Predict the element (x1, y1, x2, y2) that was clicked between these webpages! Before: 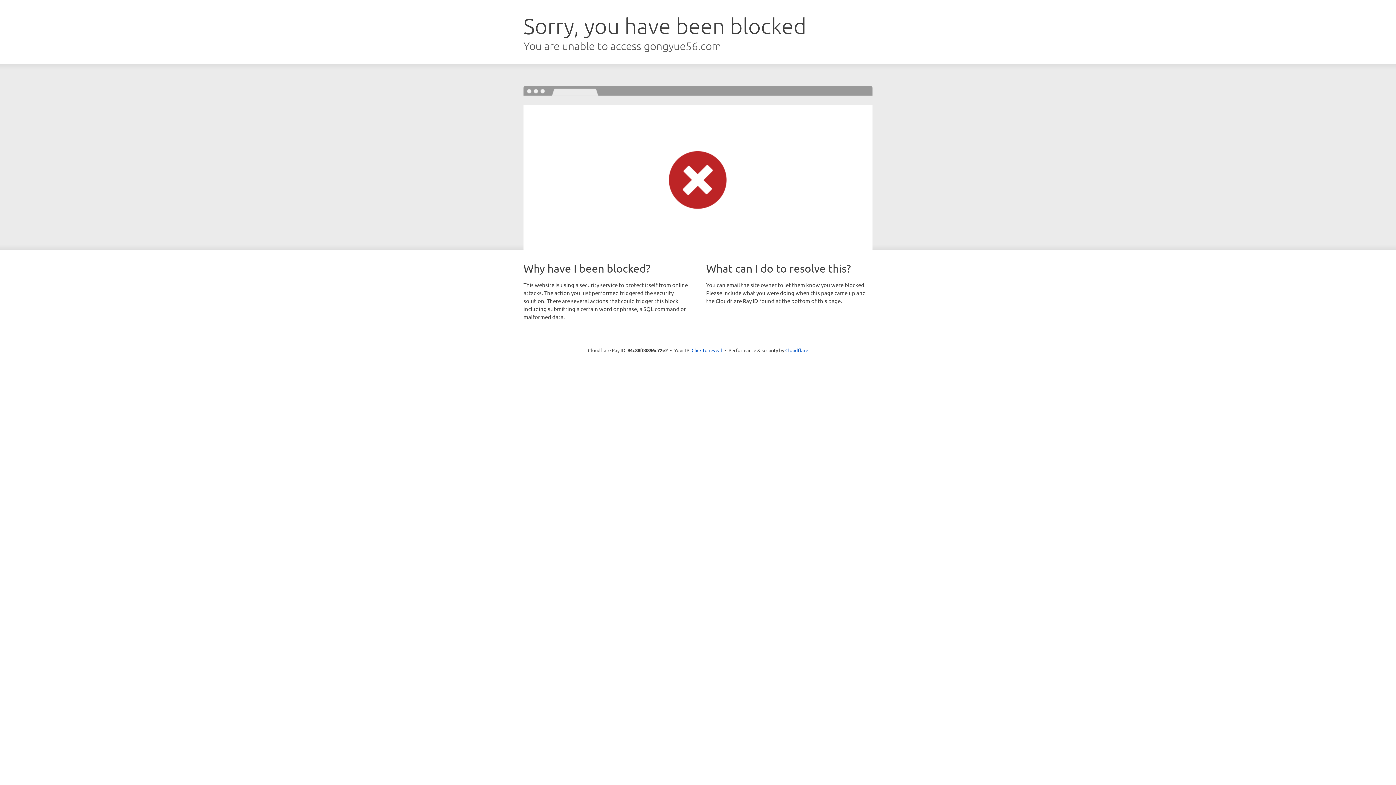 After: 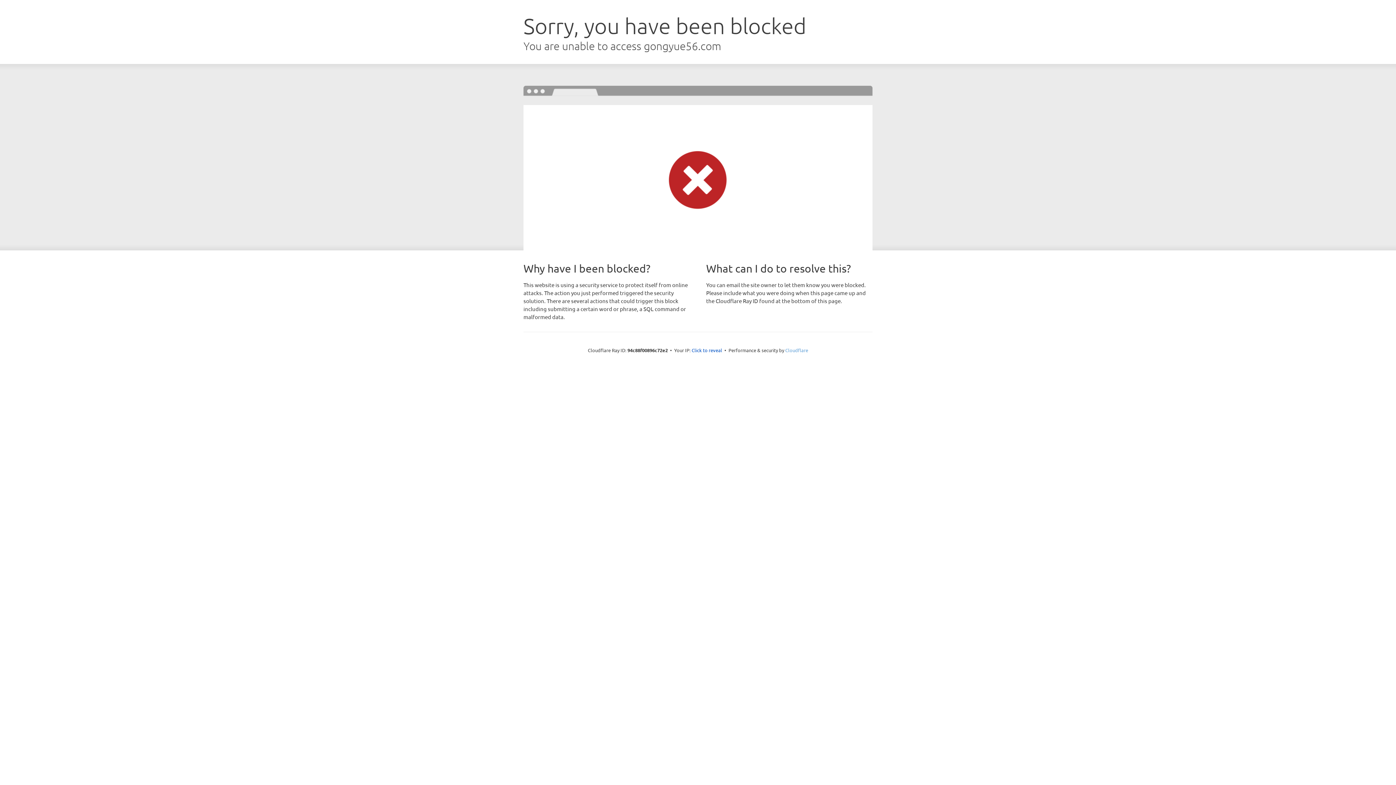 Action: bbox: (785, 347, 808, 353) label: Cloudflare